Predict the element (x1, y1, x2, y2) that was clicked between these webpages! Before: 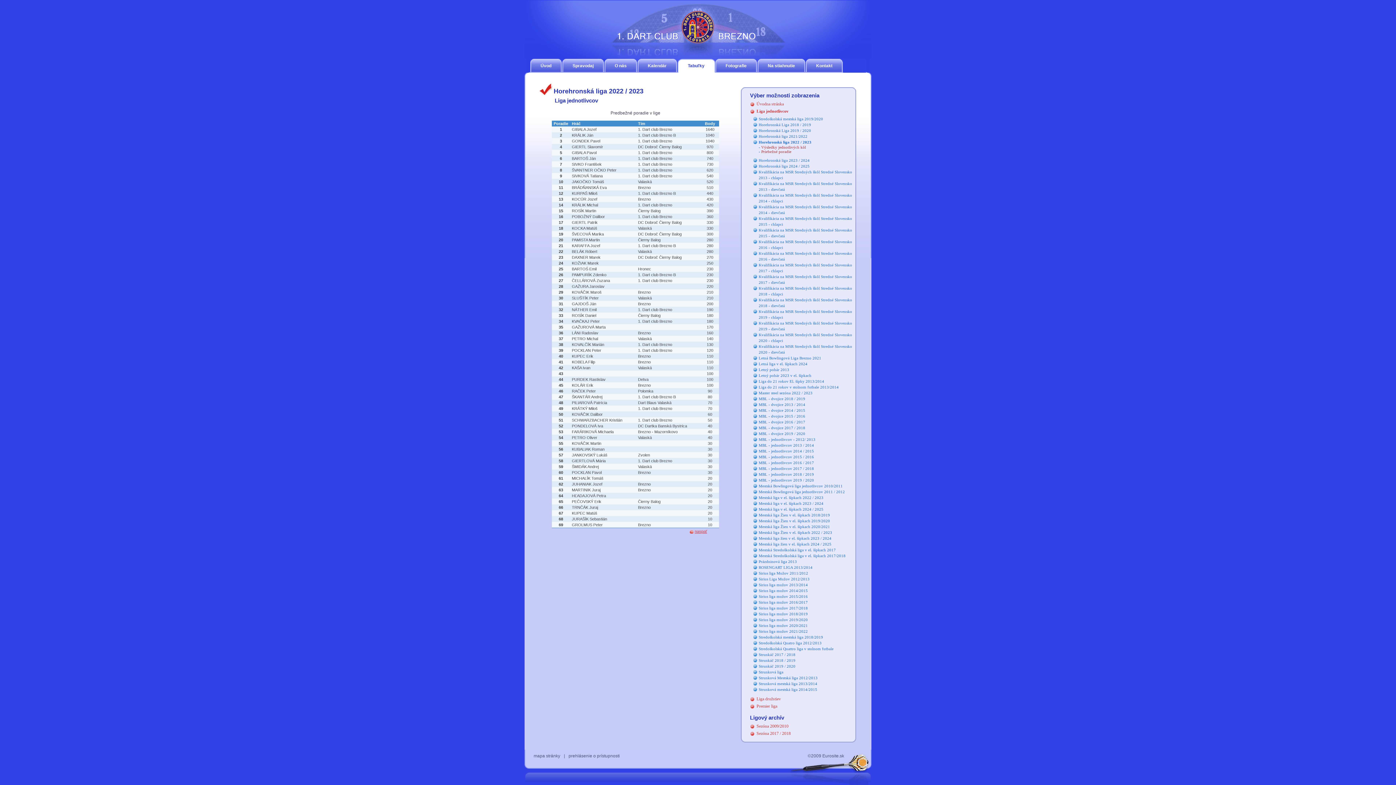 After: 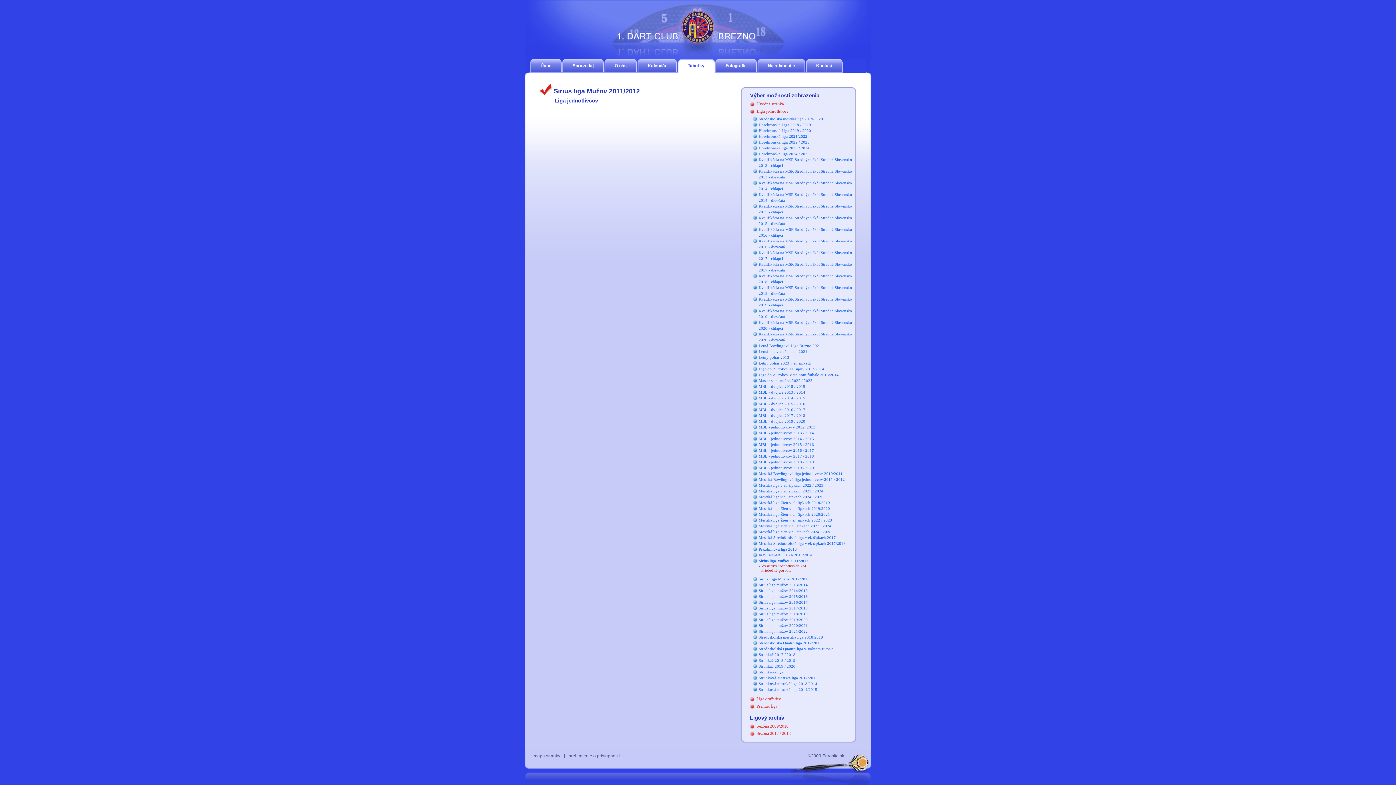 Action: label: Sirius liga Mužov 2011/2012 bbox: (758, 571, 808, 575)